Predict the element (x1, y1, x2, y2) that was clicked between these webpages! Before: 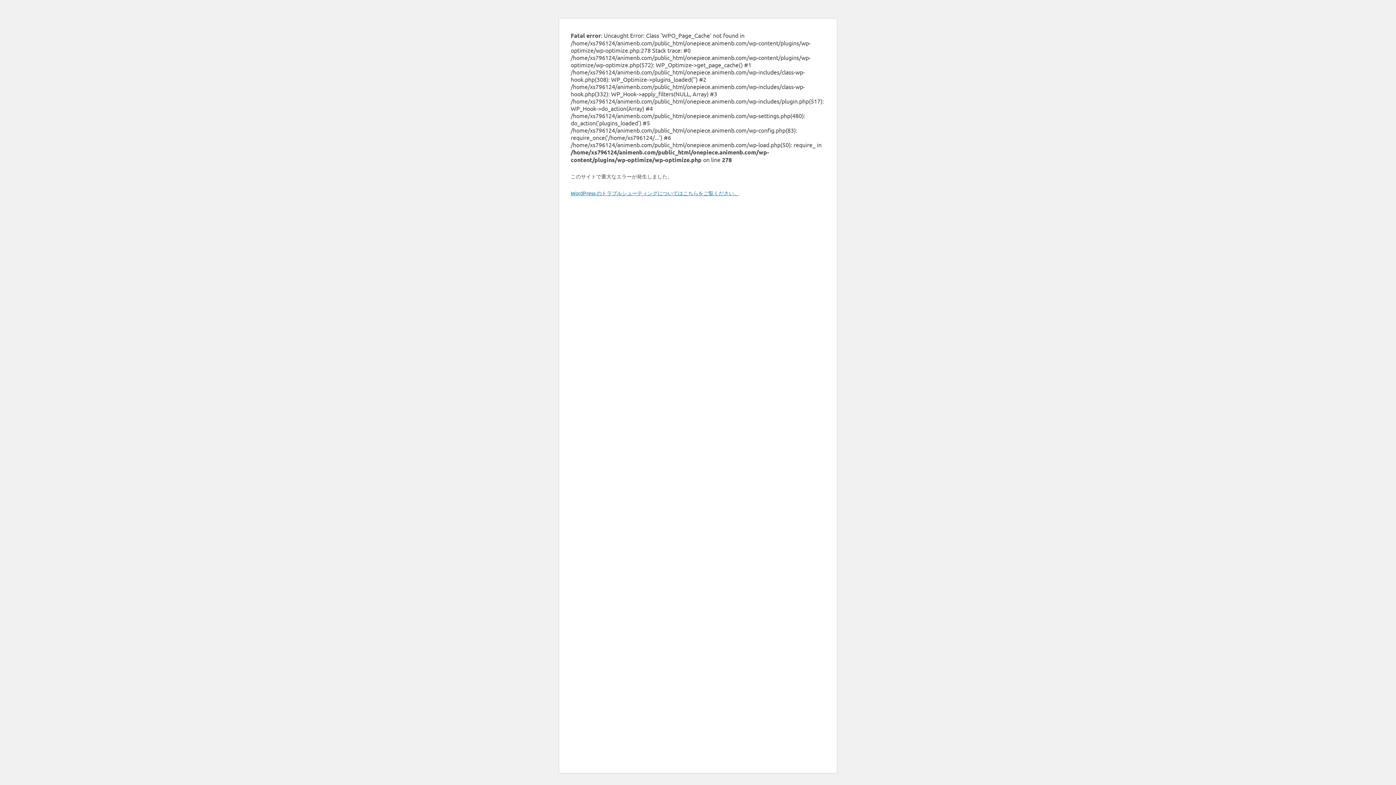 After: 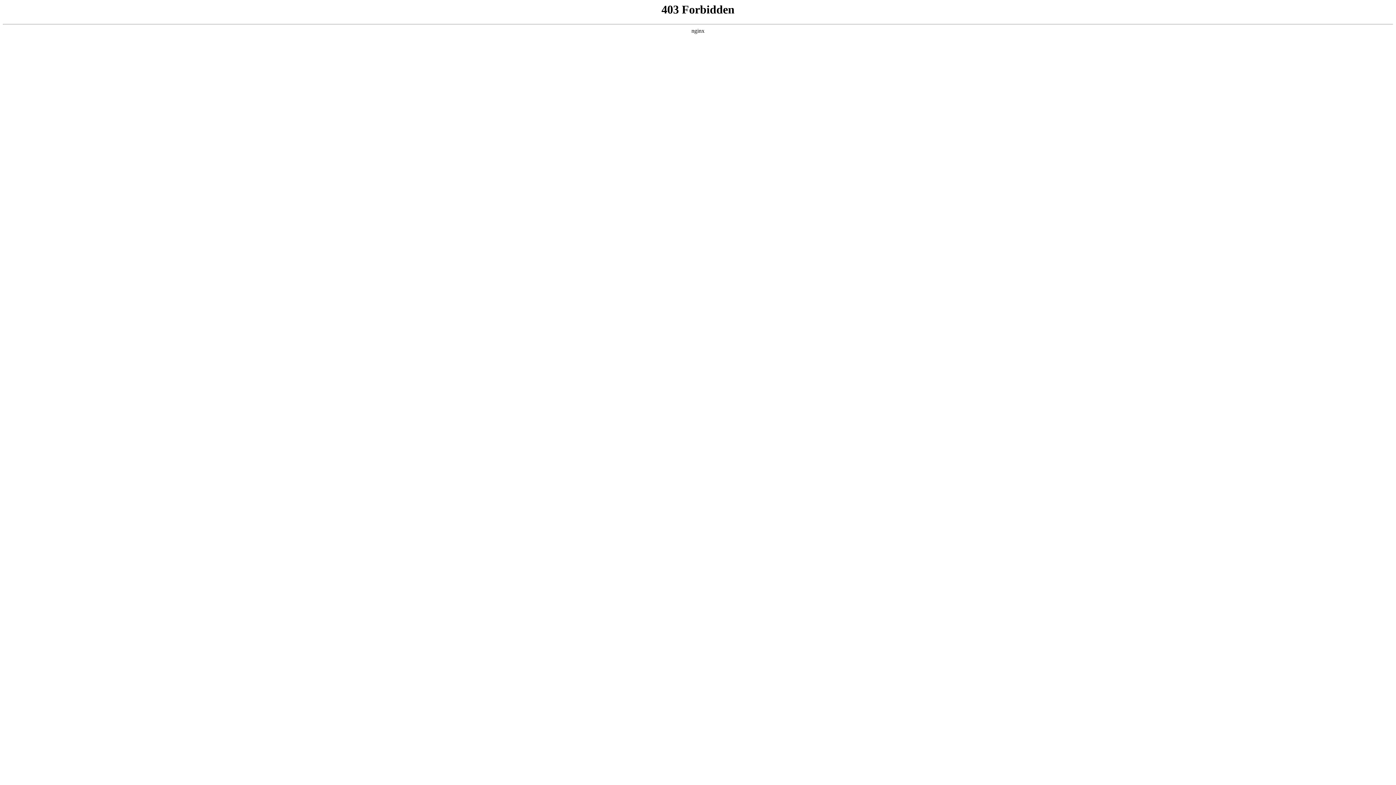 Action: bbox: (570, 189, 739, 196) label: WordPress のトラブルシューティングについてはこちらをご覧ください。